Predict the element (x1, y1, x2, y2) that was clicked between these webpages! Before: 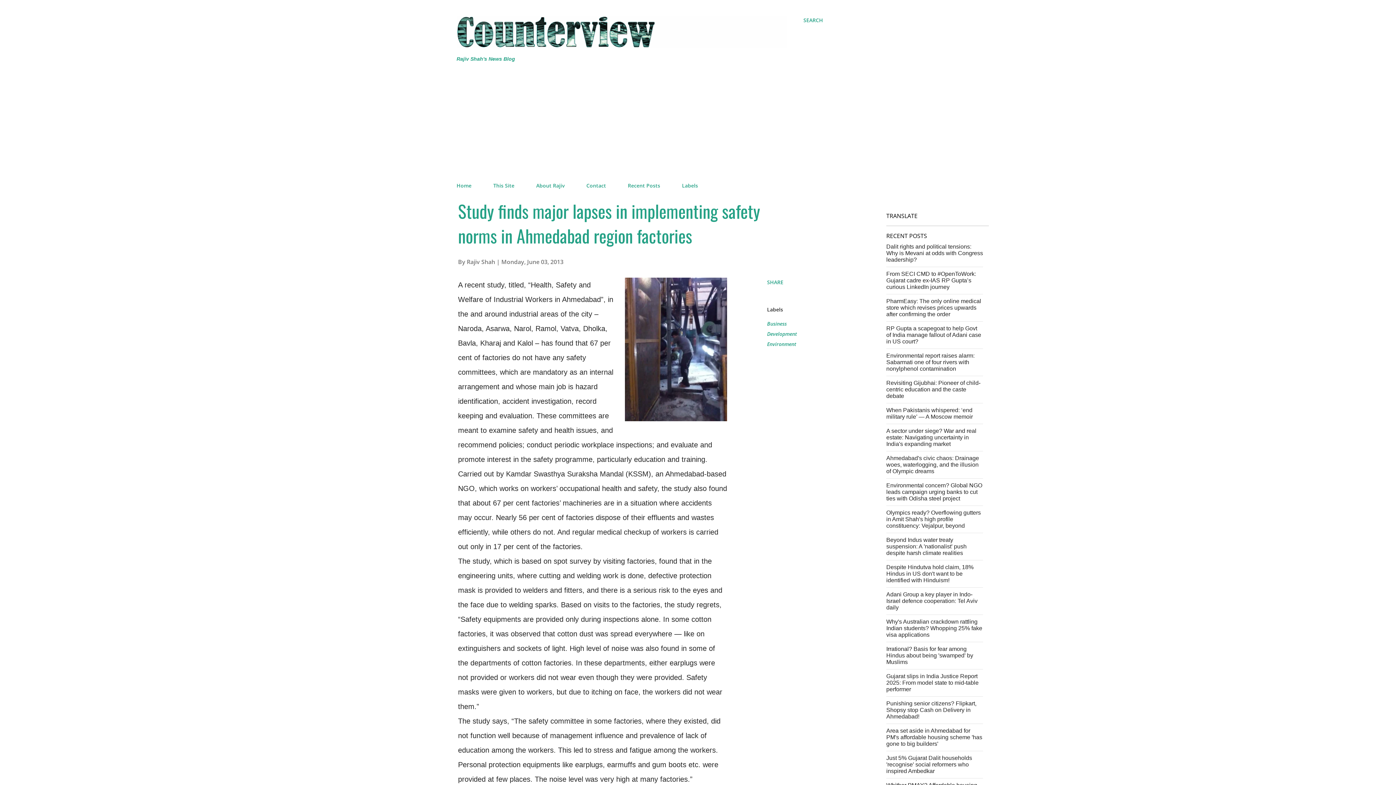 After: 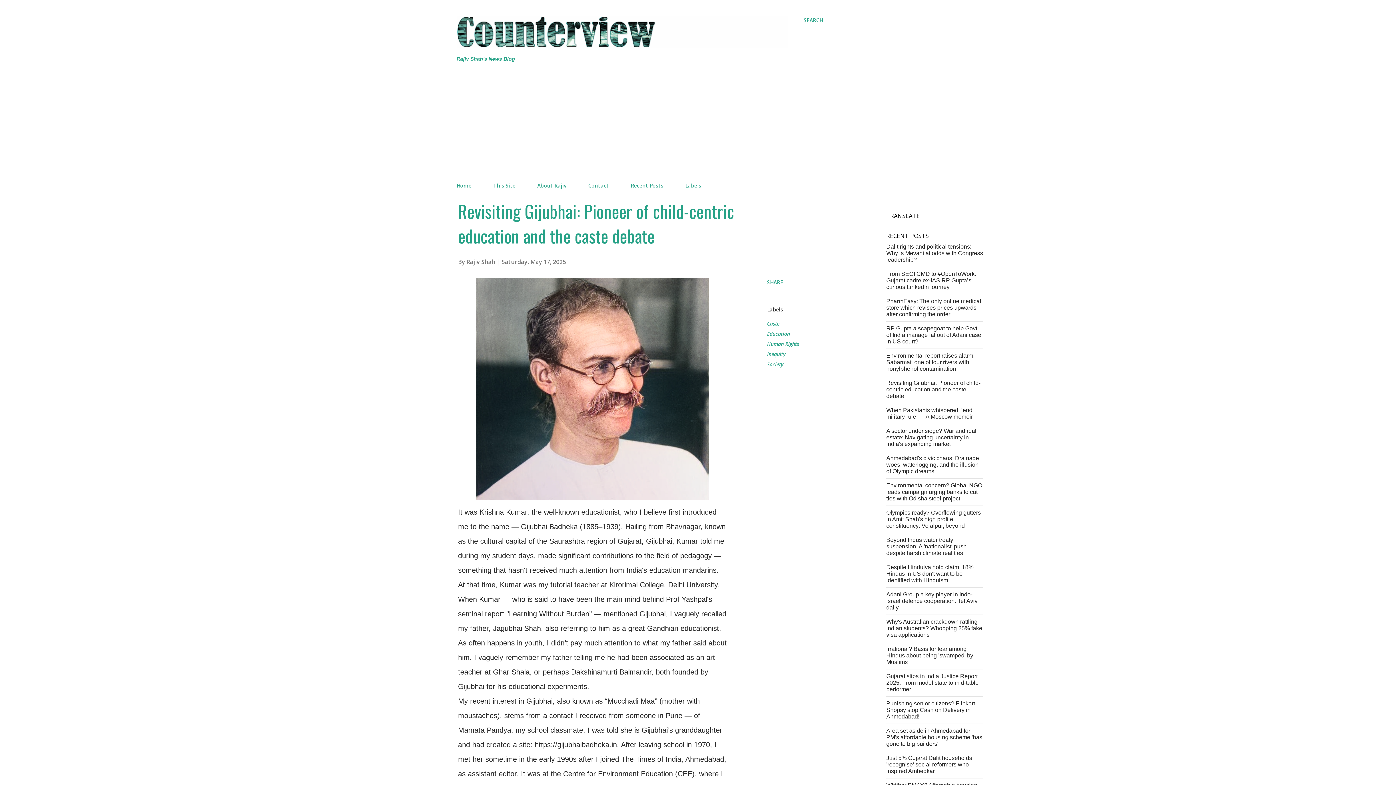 Action: label: Revisiting Gijubhai: Pioneer of child-centric education and the caste debate bbox: (886, 379, 980, 399)